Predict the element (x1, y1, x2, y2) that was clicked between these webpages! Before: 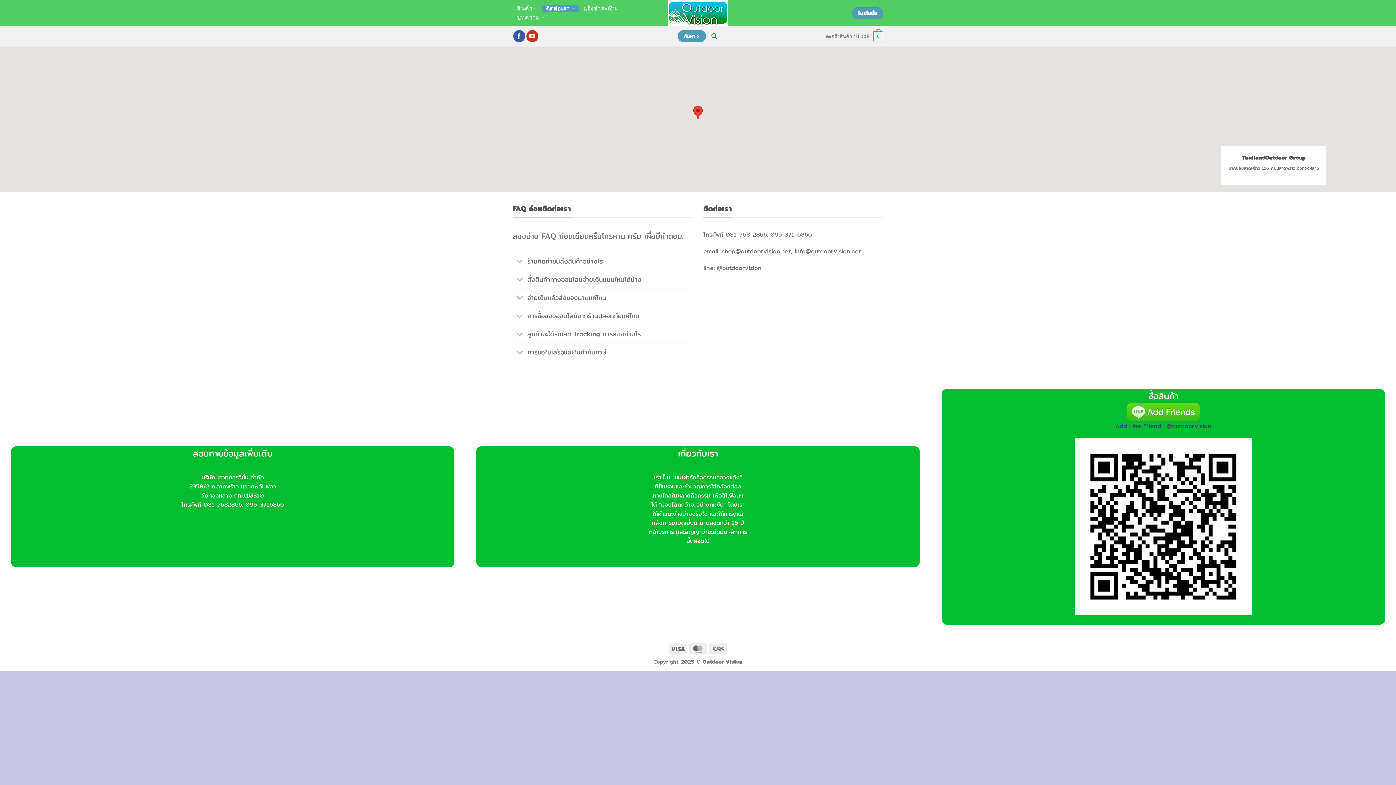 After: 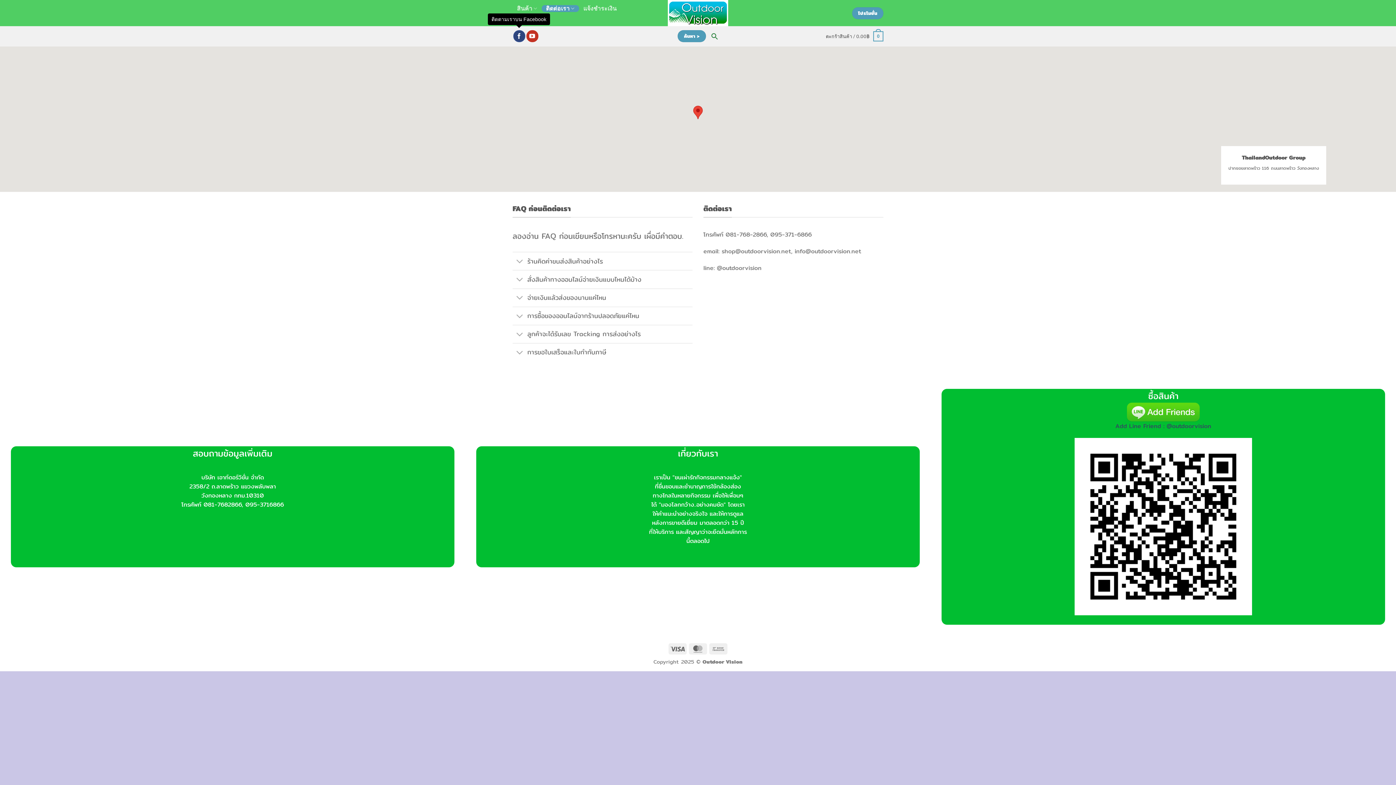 Action: label: ติดตามเราบน Facebook bbox: (513, 30, 525, 42)